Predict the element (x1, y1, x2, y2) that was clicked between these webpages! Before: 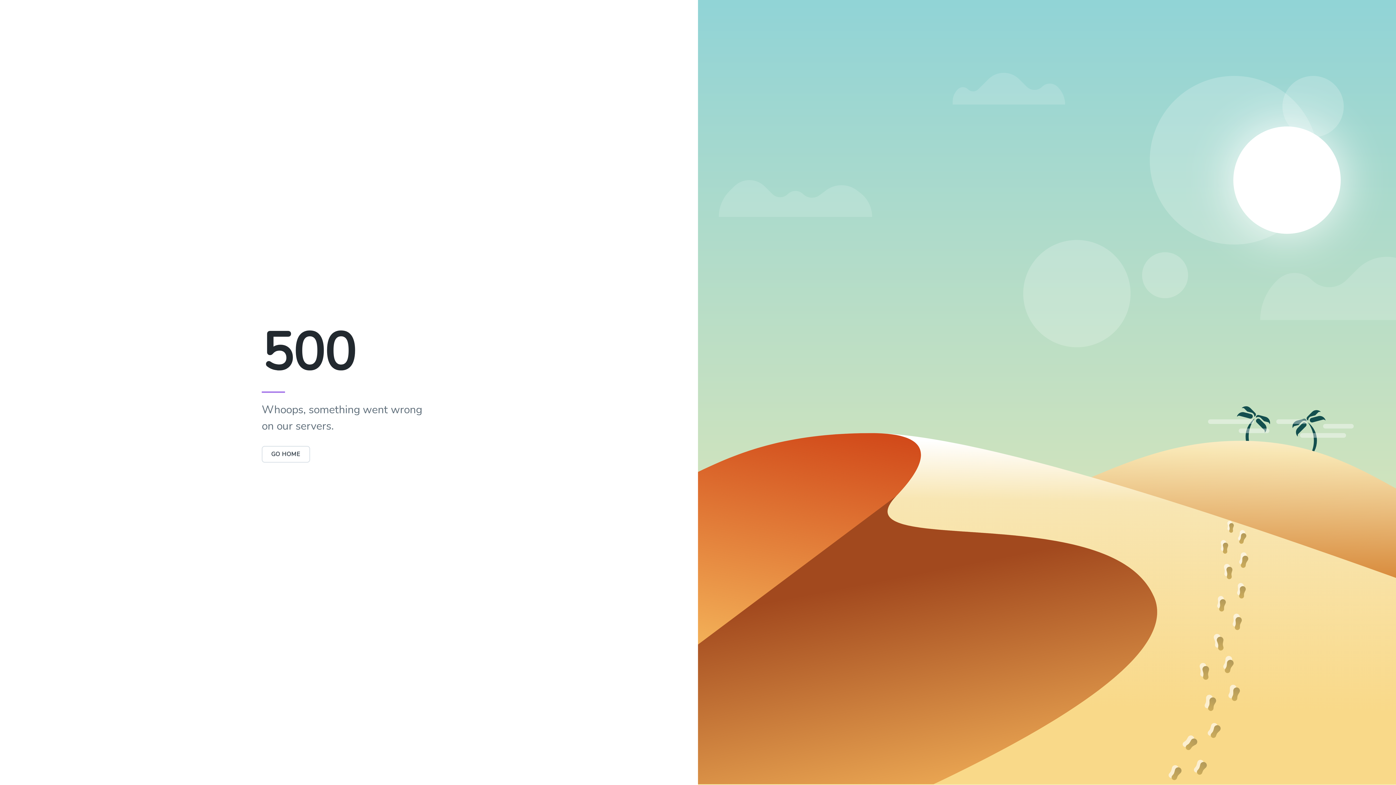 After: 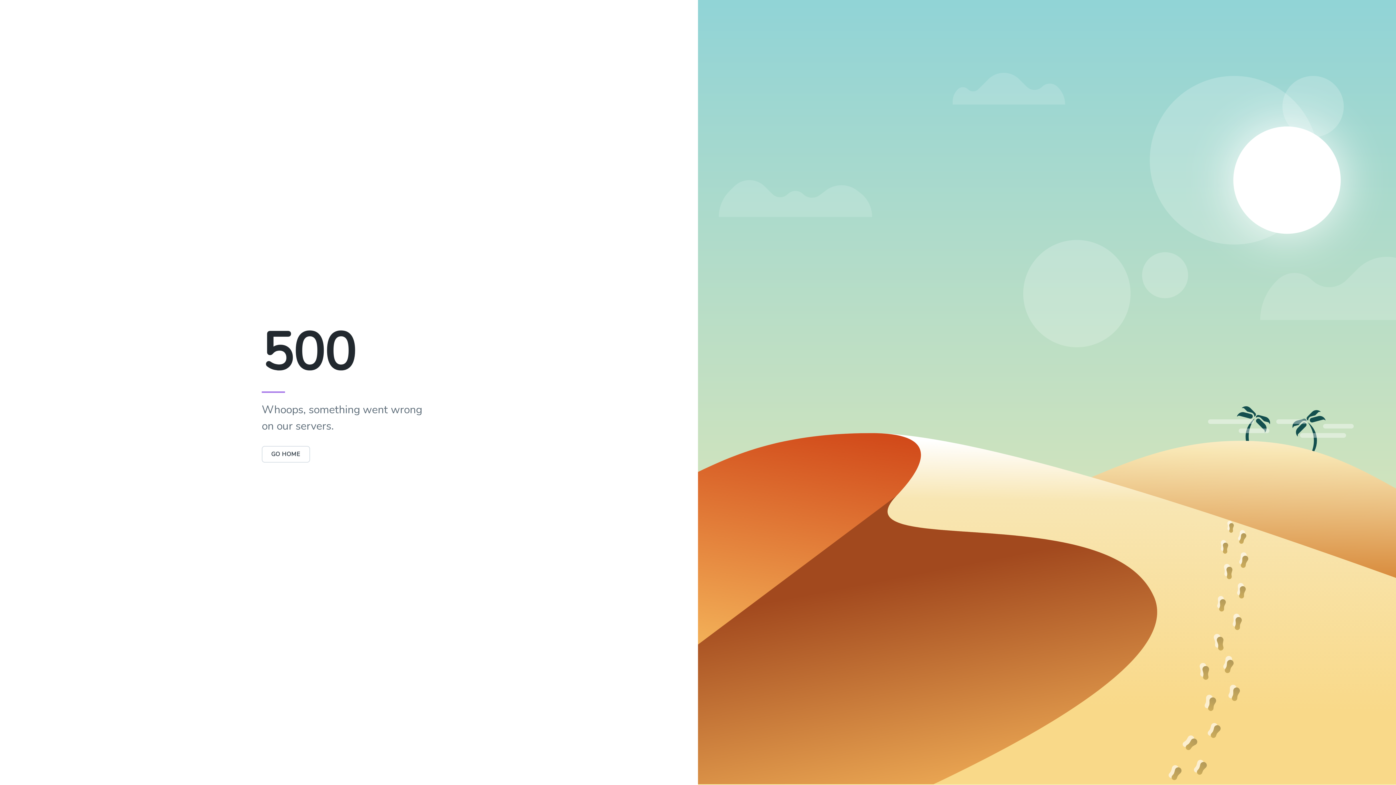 Action: label: GO HOME bbox: (261, 446, 310, 462)